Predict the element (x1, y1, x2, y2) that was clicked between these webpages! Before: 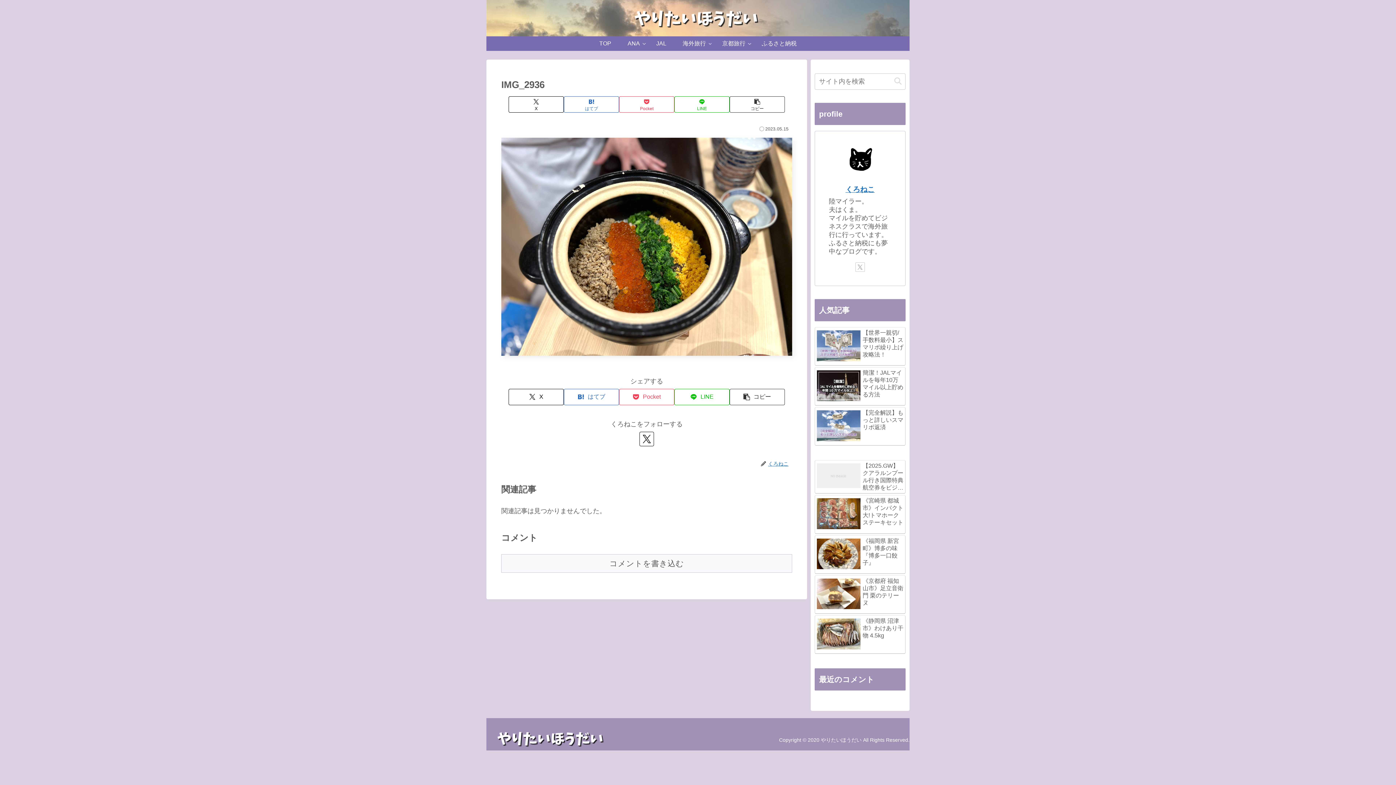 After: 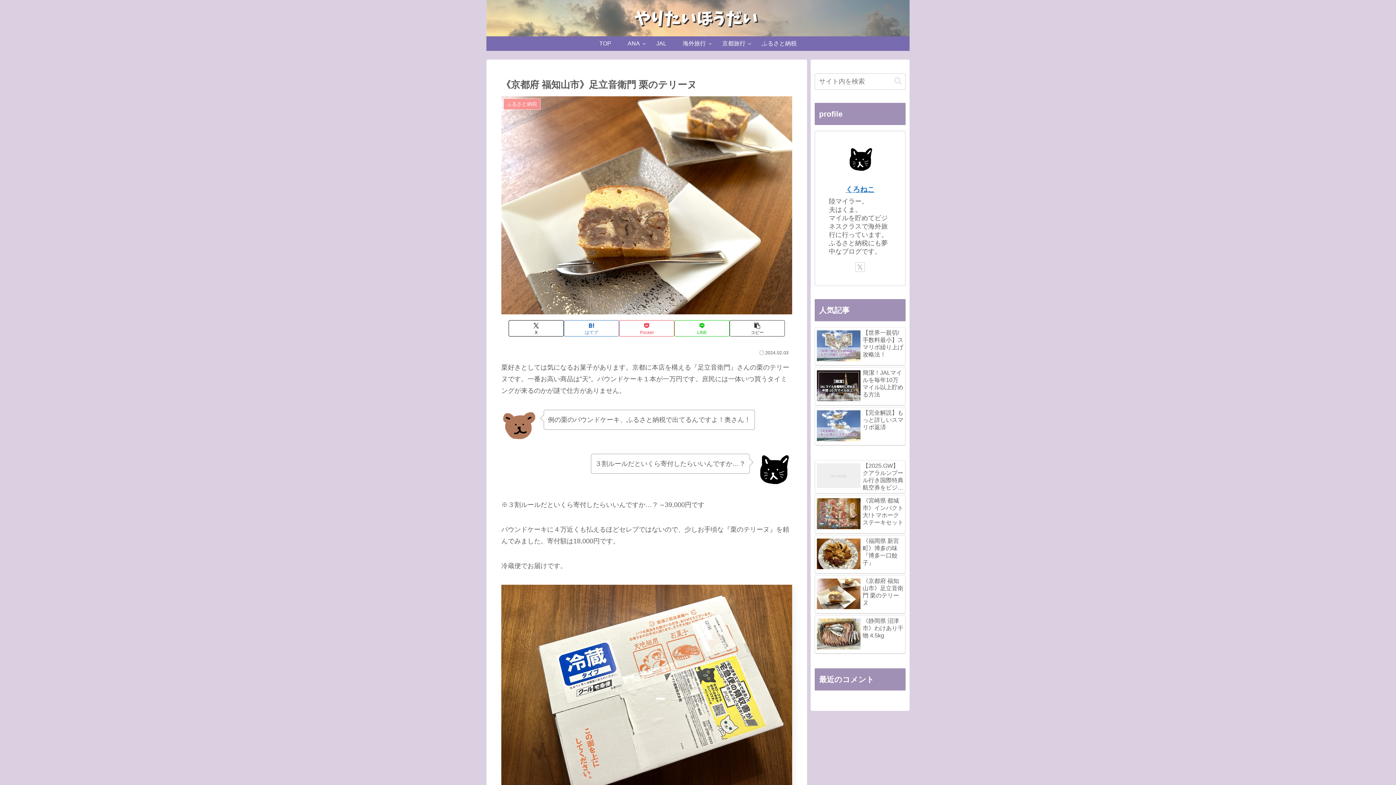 Action: label: 《京都府 福知山市》足立音衛門 栗のテリーヌ bbox: (814, 575, 905, 614)